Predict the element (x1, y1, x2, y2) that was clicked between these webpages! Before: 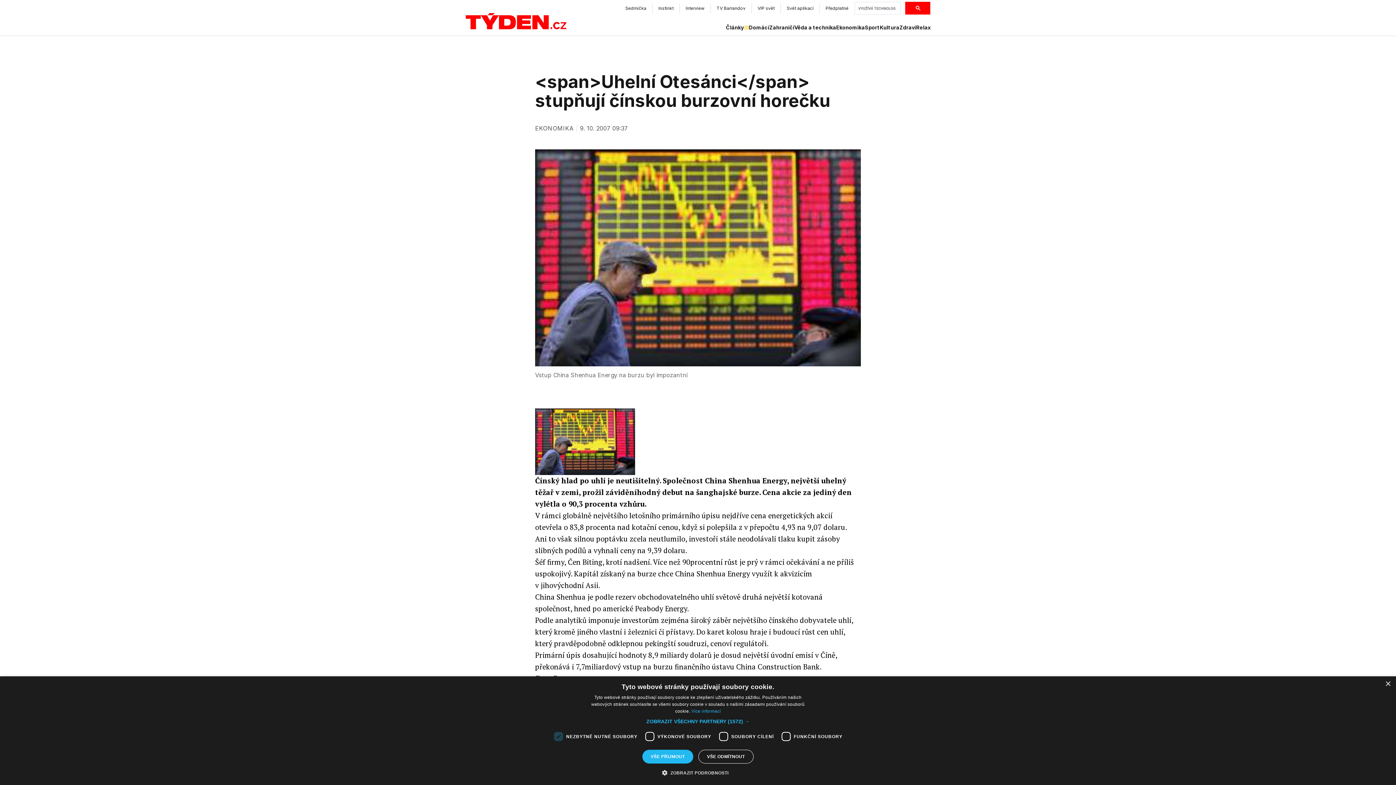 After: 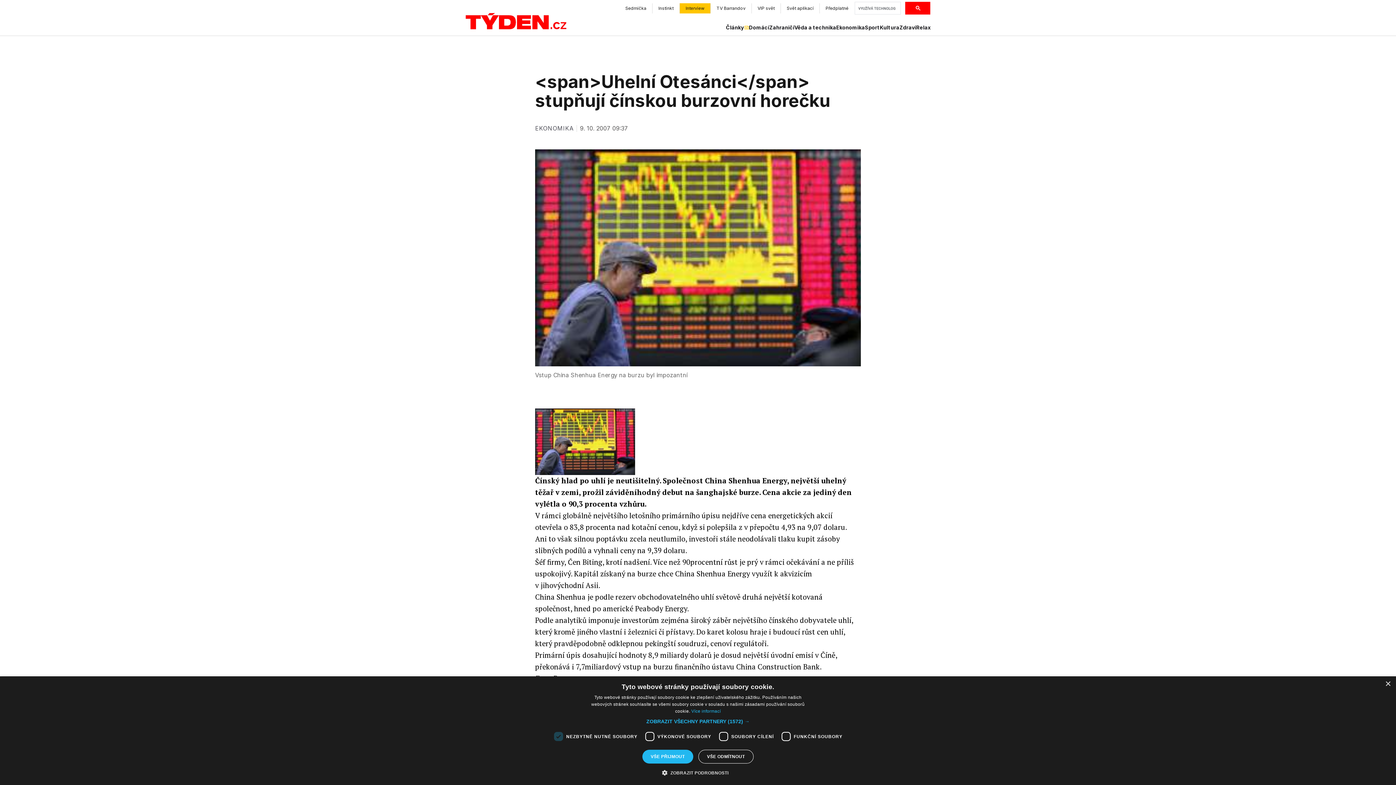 Action: bbox: (680, 3, 710, 13) label: Interview